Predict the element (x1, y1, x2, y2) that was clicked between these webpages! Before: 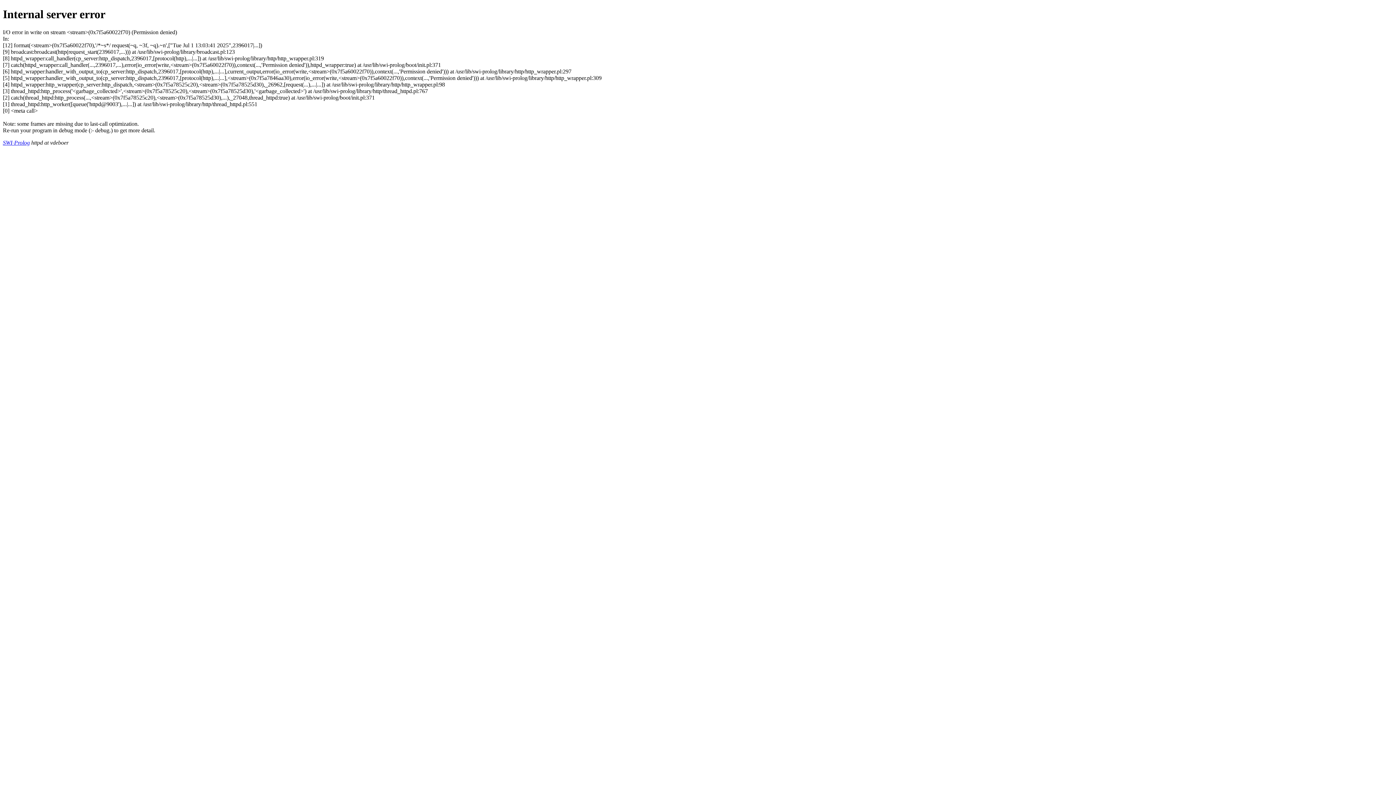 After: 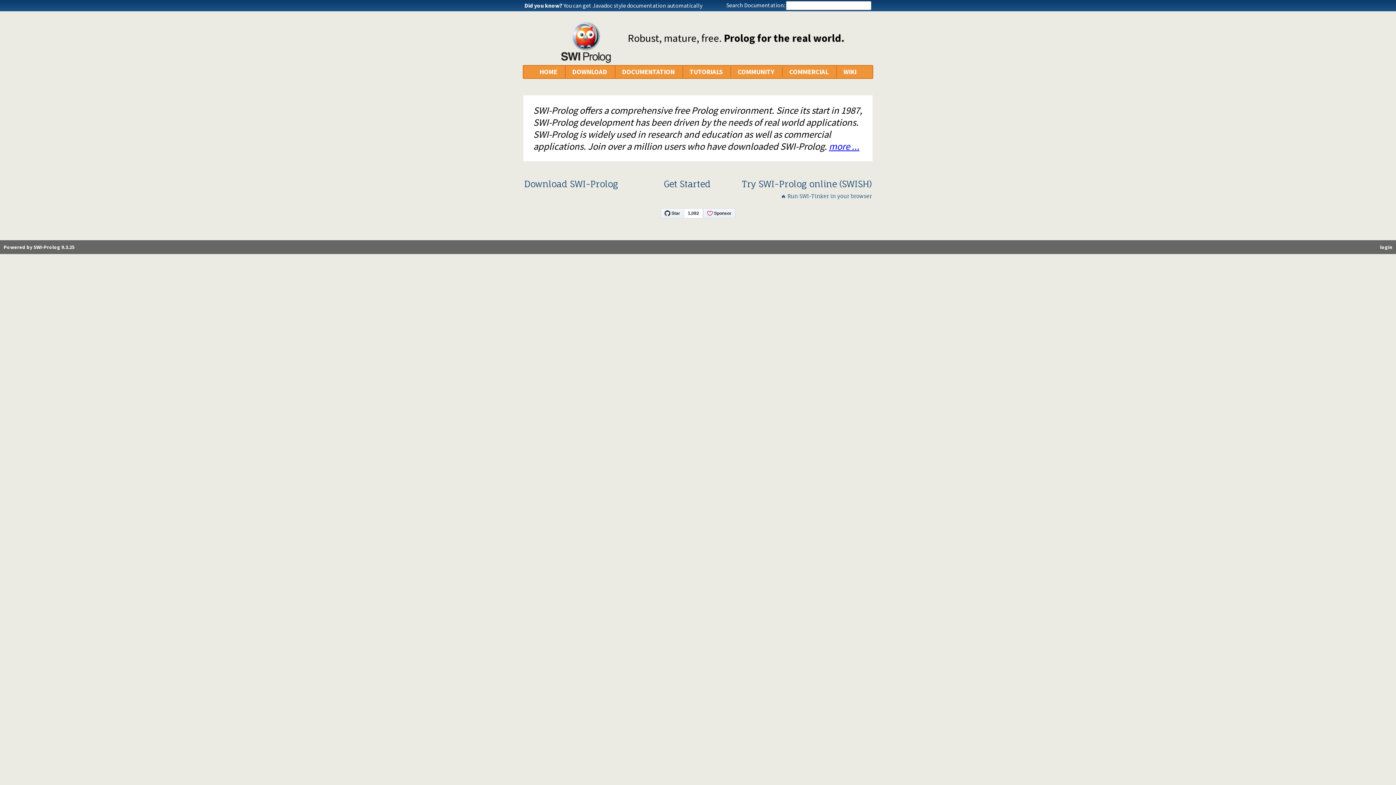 Action: bbox: (2, 139, 29, 145) label: SWI-Prolog